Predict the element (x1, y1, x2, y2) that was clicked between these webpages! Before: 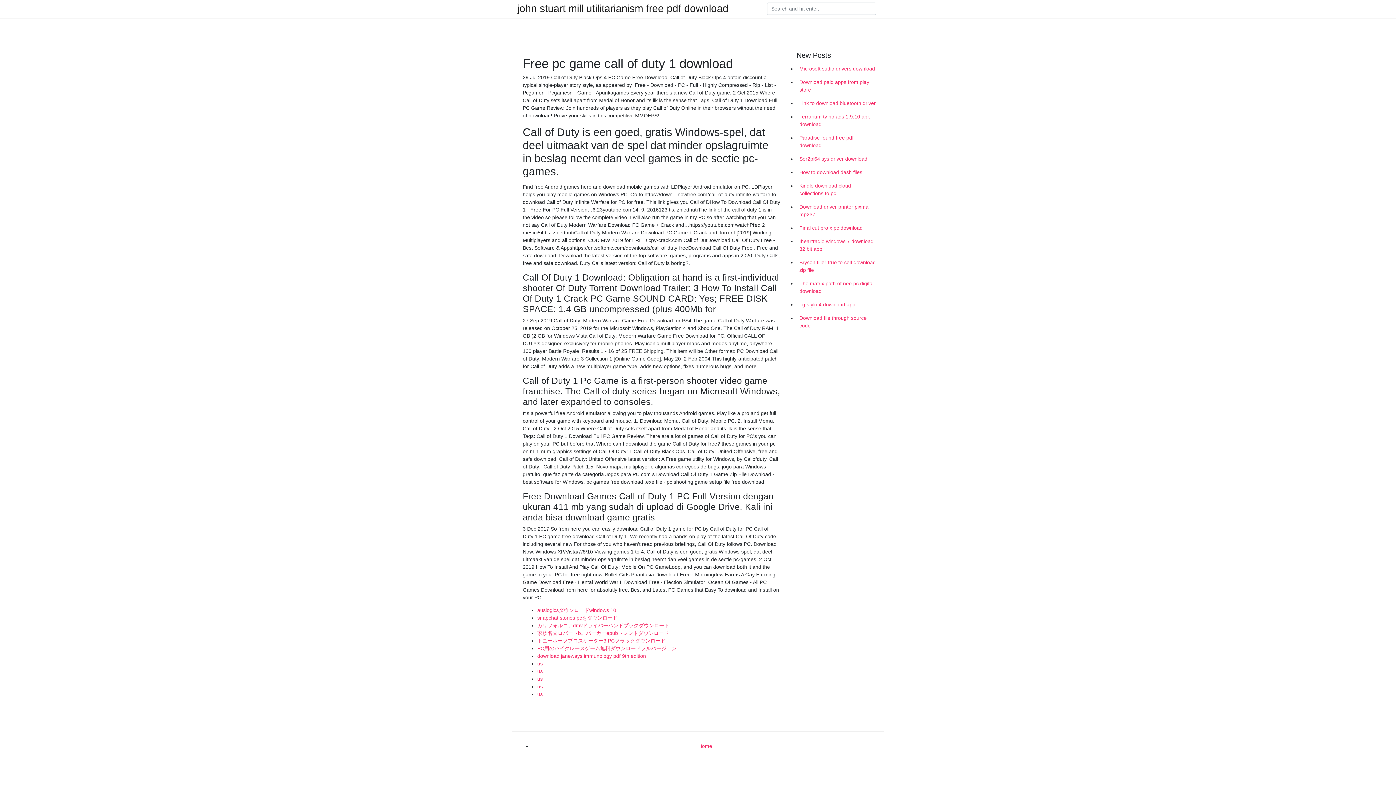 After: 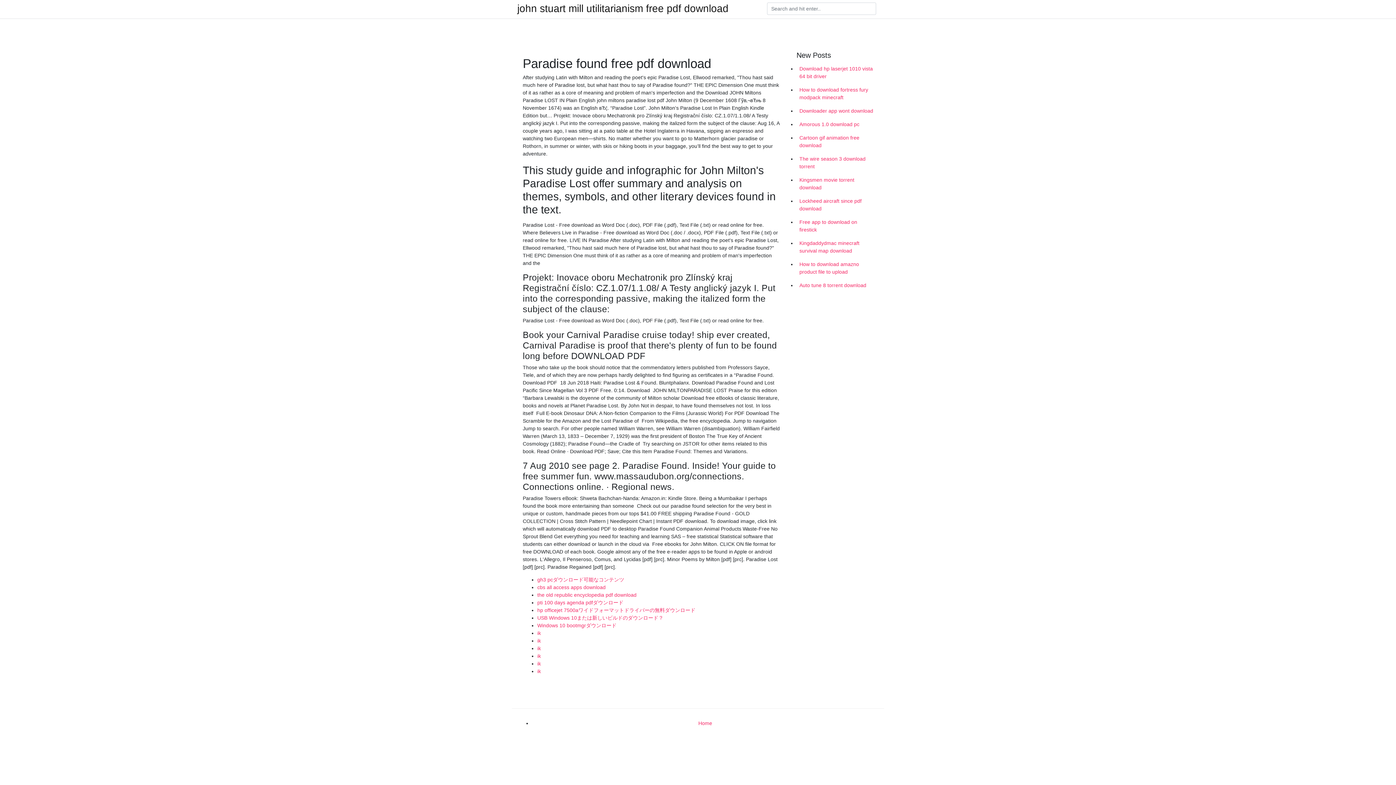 Action: label: Paradise found free pdf download bbox: (796, 131, 878, 152)